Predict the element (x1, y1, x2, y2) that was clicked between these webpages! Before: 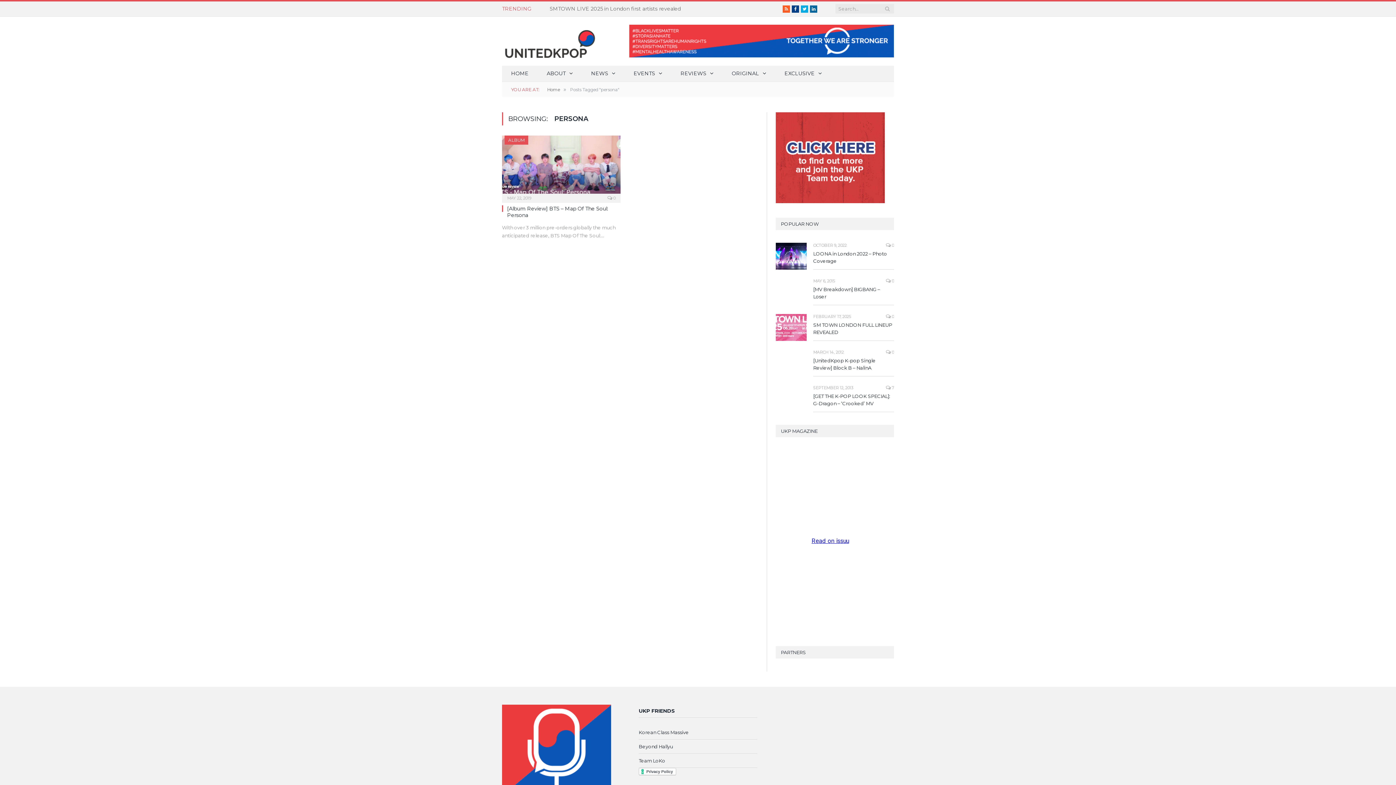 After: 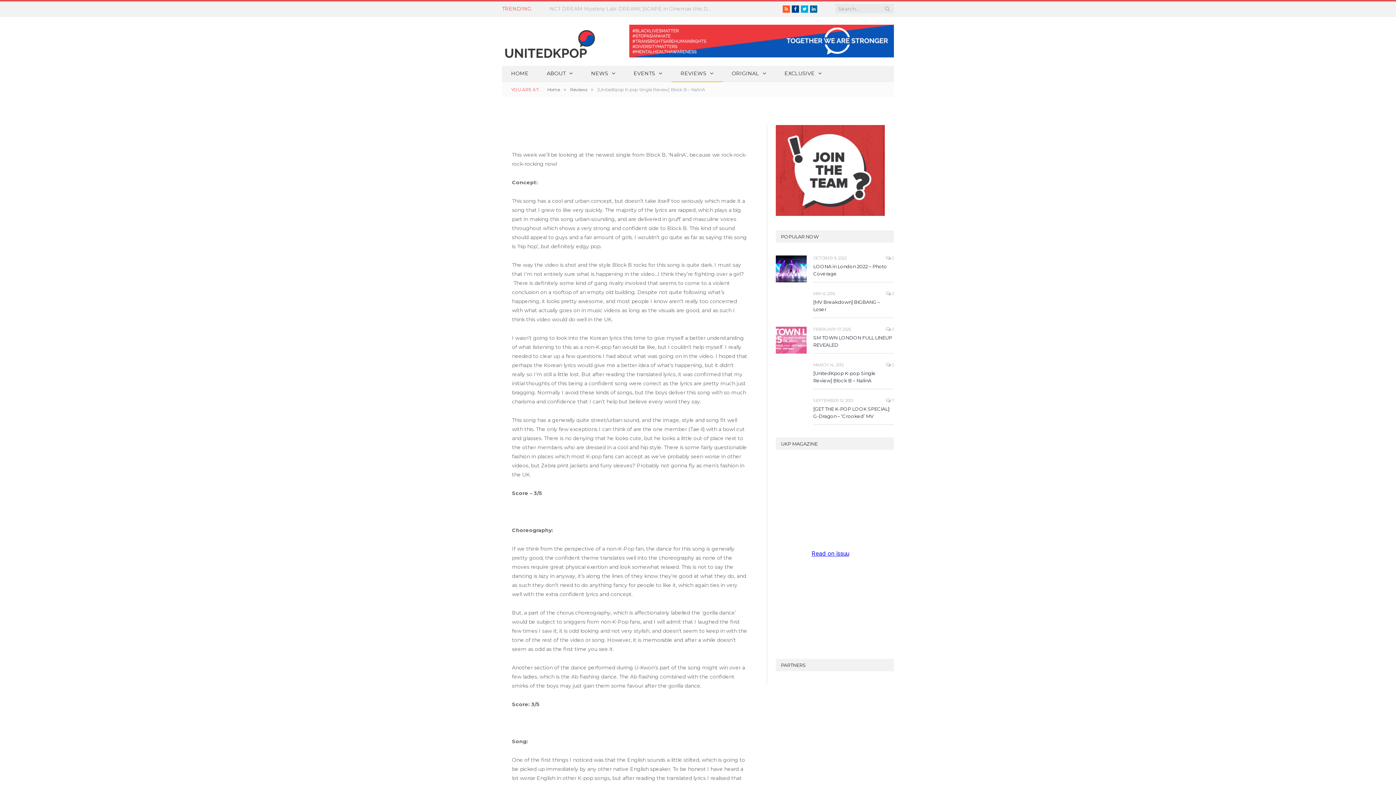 Action: bbox: (886, 349, 894, 355) label:  0